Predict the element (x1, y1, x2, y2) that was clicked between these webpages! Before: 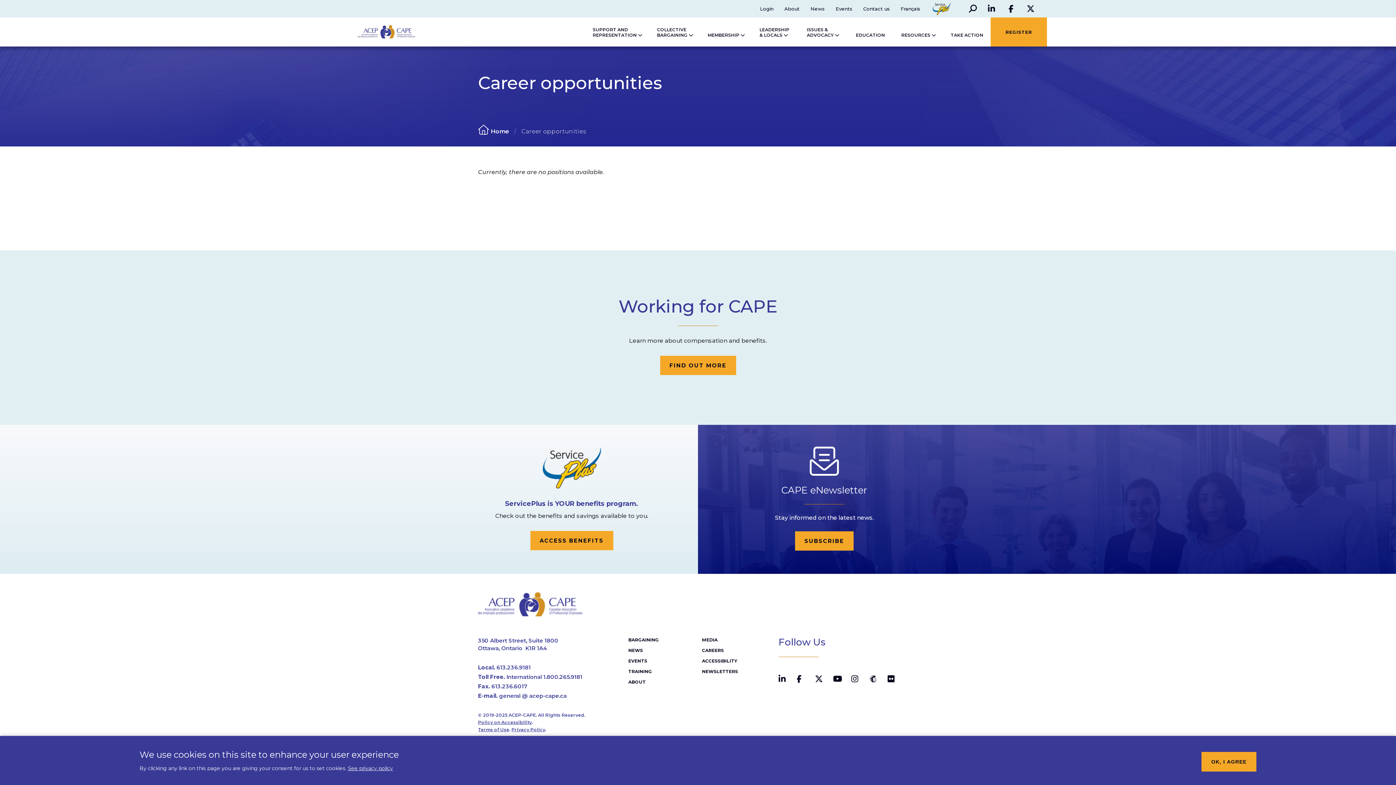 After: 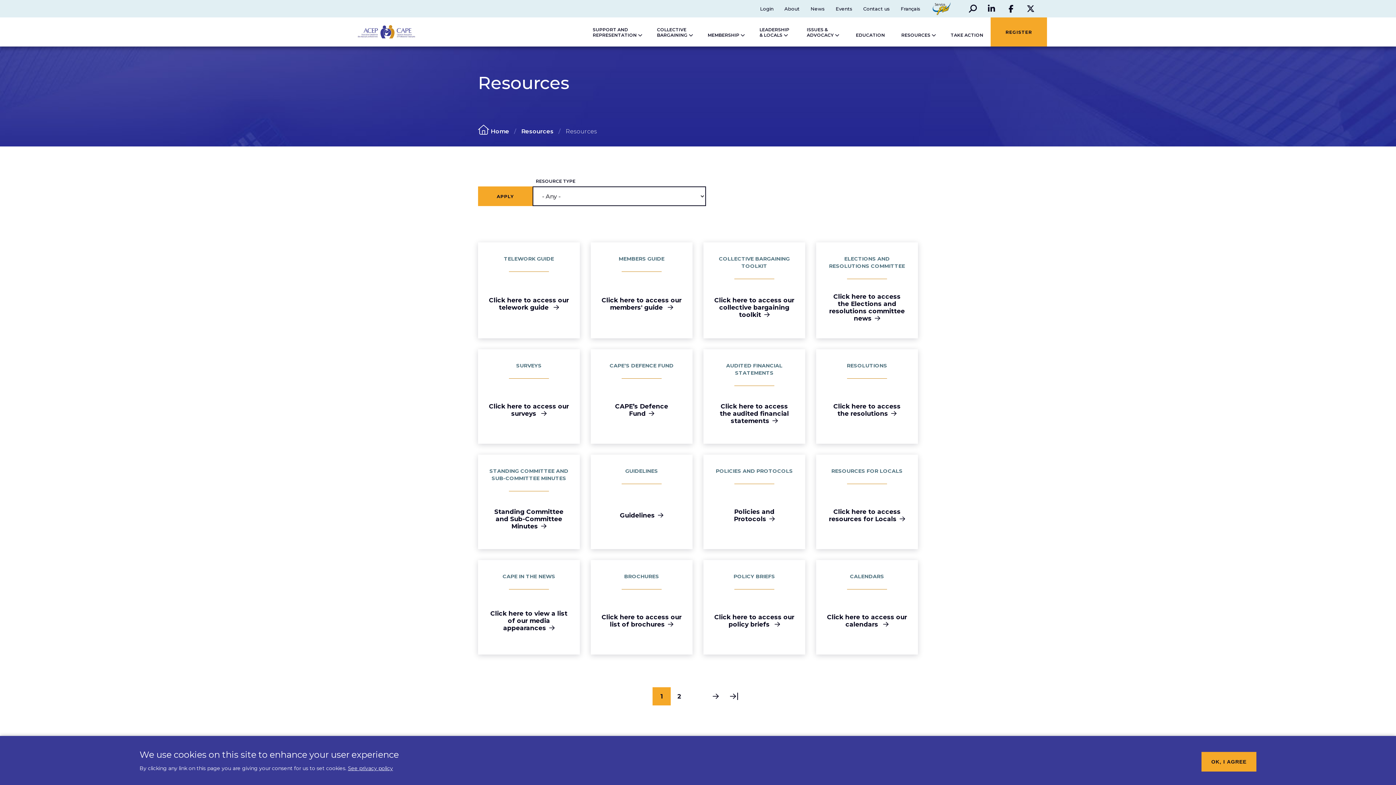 Action: bbox: (894, 17, 943, 46) label: RESOURCES